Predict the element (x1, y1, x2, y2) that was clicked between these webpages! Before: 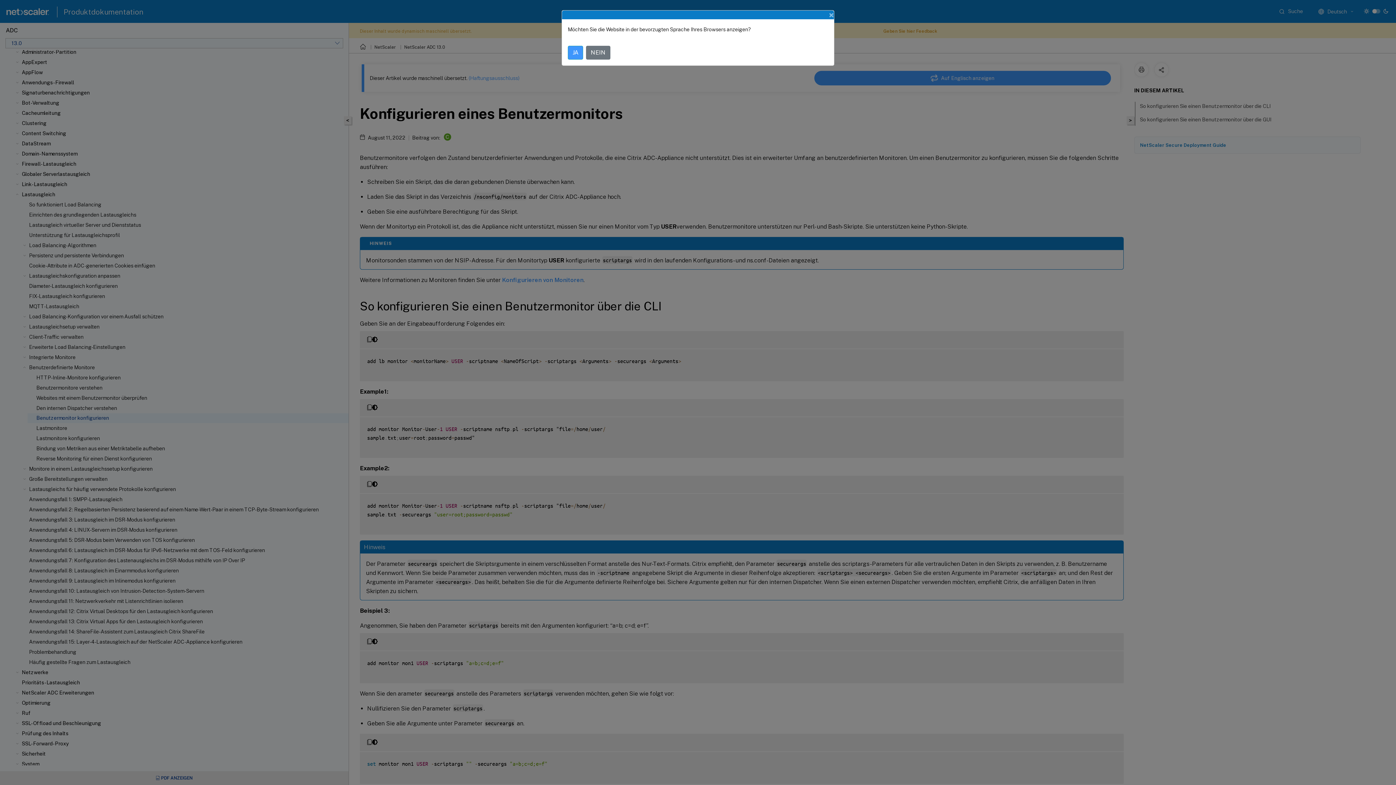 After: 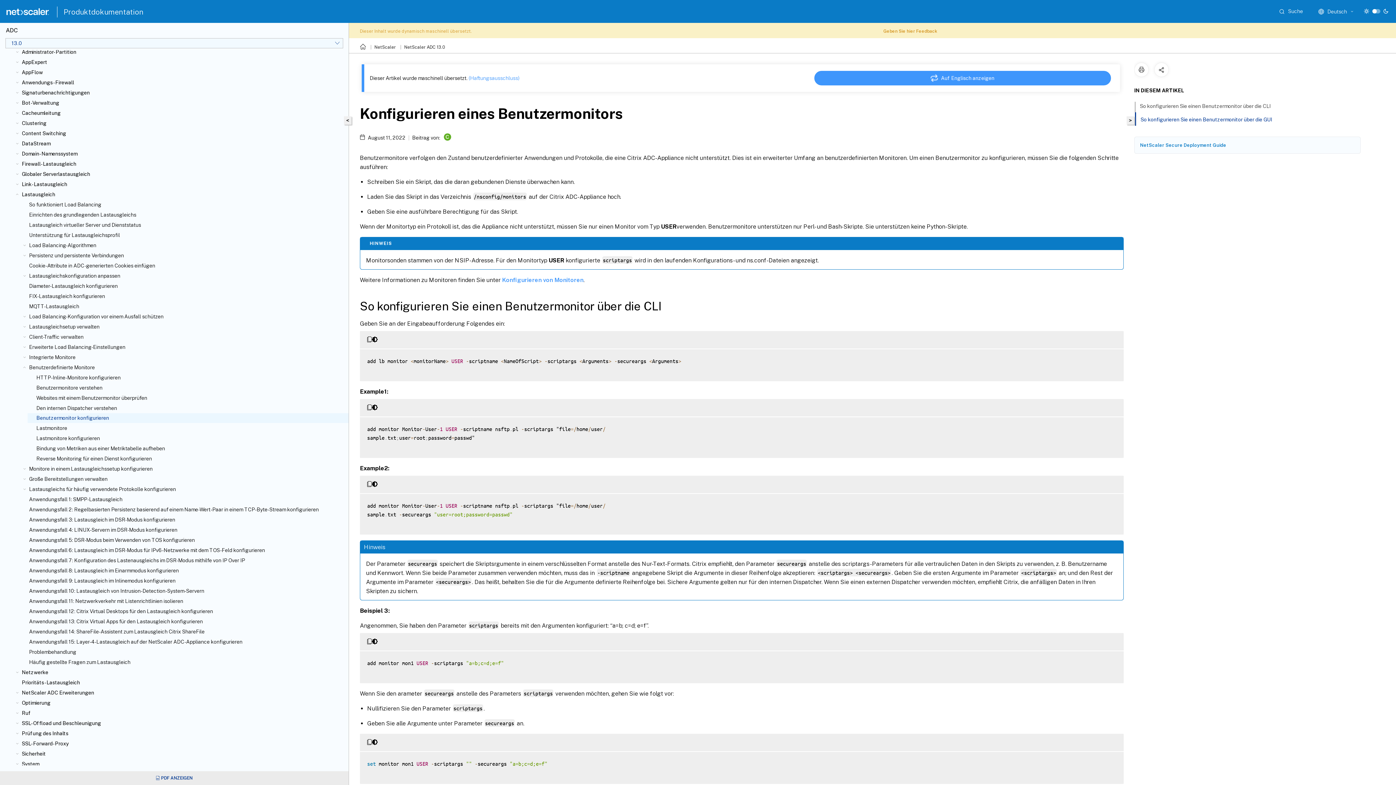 Action: bbox: (823, 4, 840, 25) label: Close